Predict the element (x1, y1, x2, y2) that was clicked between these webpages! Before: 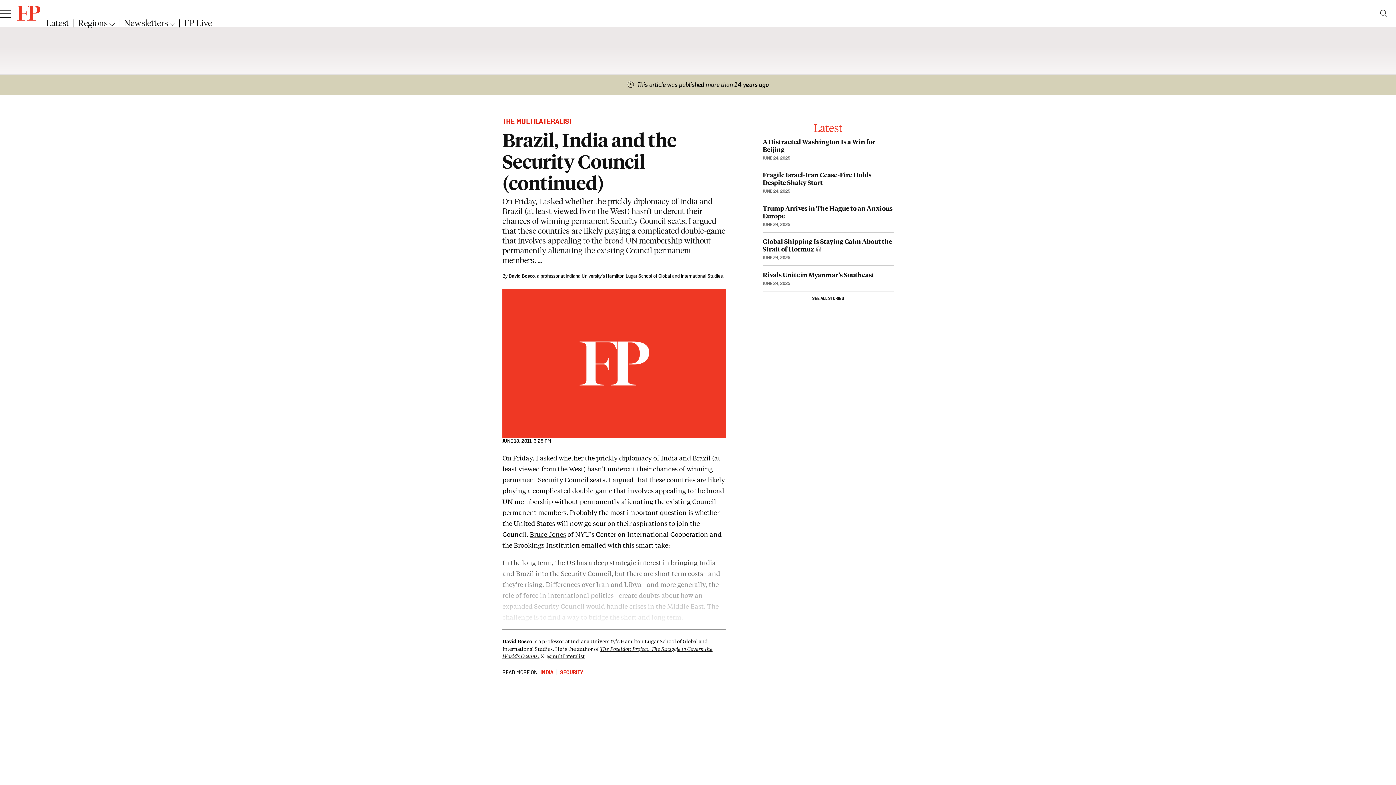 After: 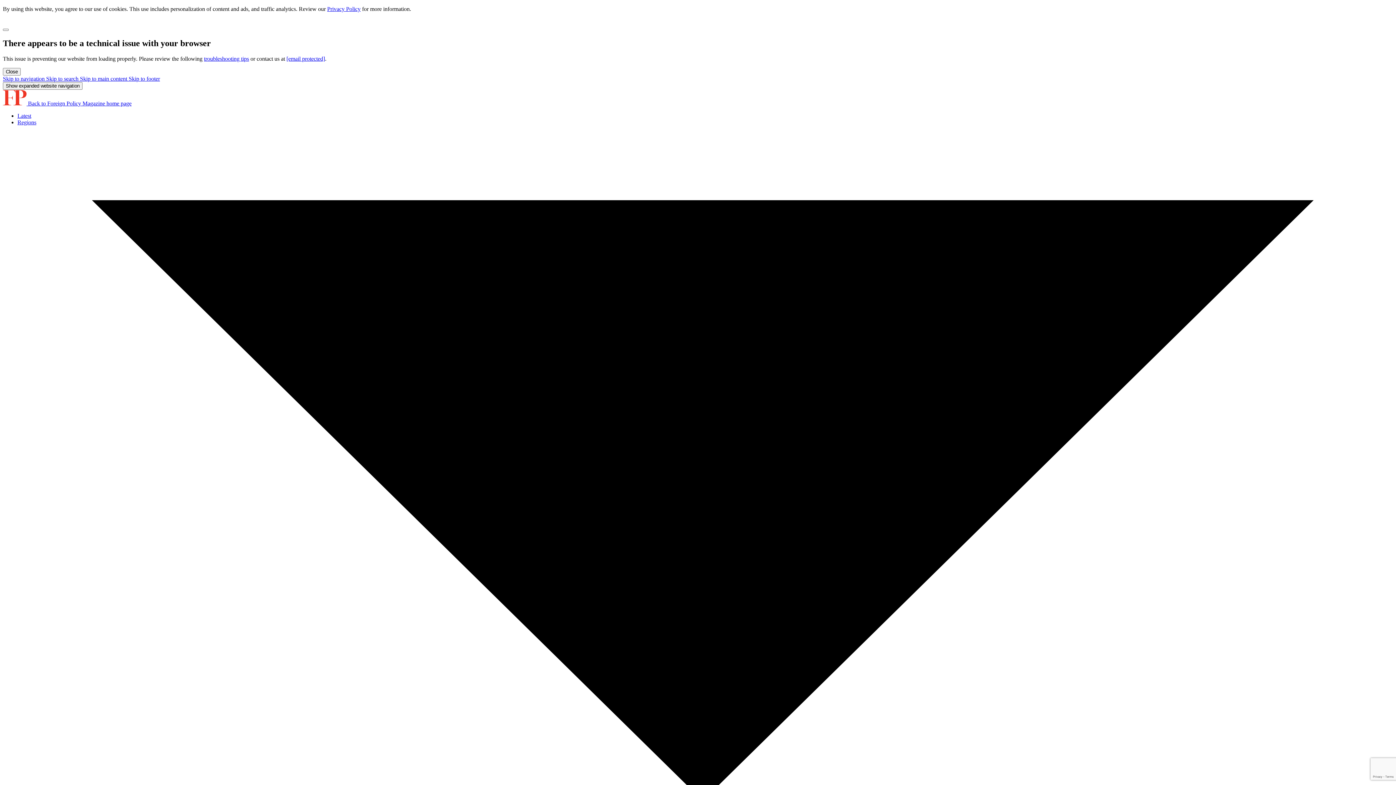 Action: bbox: (538, 669, 555, 676) label: INDIA